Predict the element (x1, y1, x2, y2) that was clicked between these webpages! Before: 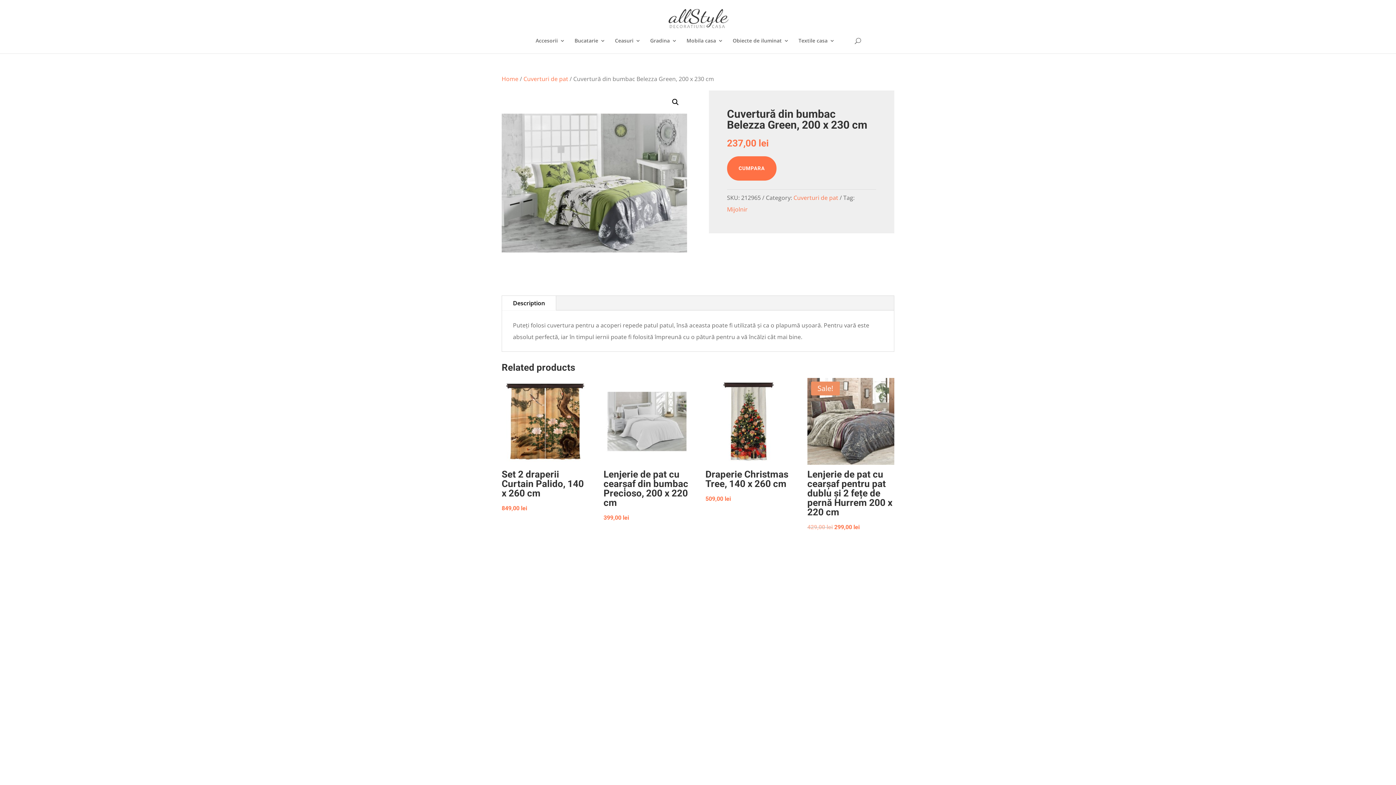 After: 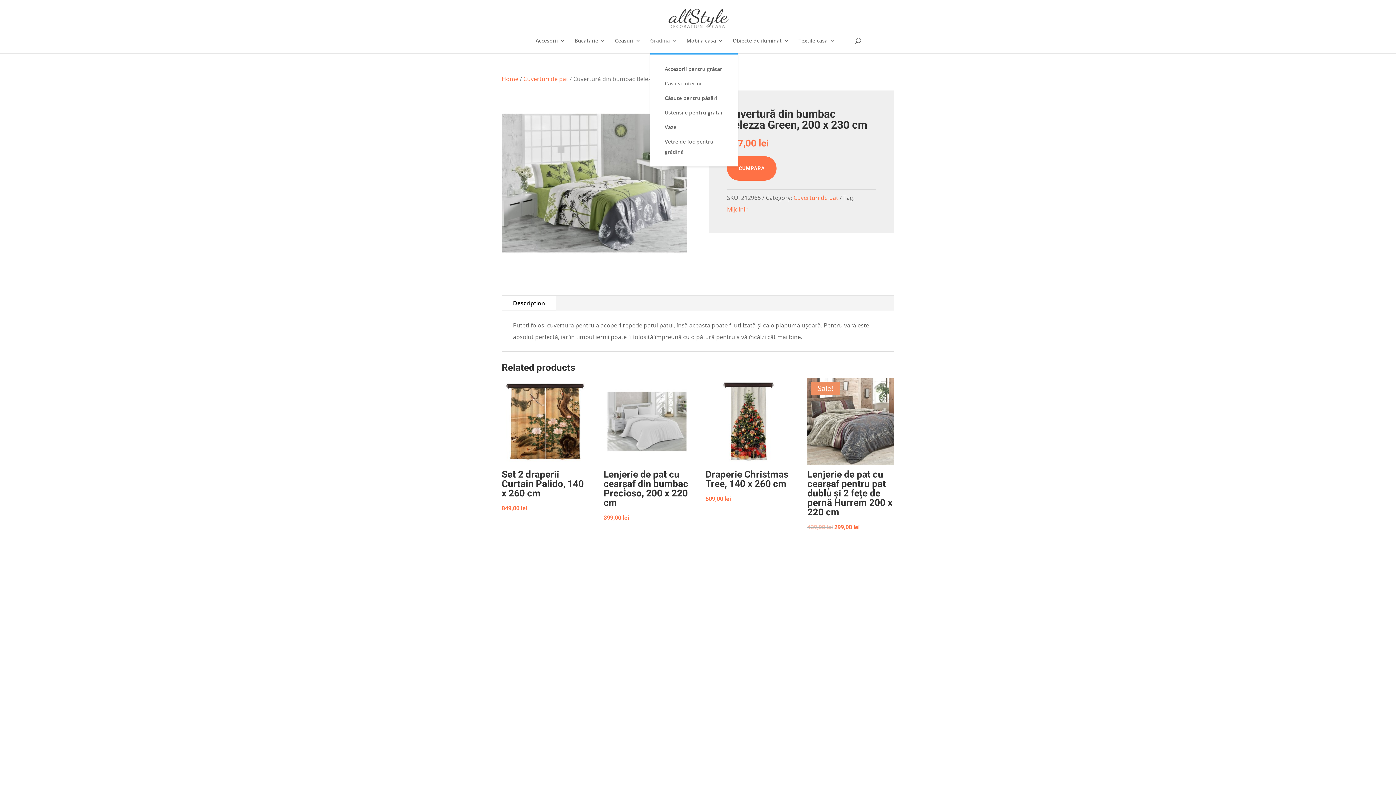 Action: bbox: (650, 38, 677, 53) label: Gradina